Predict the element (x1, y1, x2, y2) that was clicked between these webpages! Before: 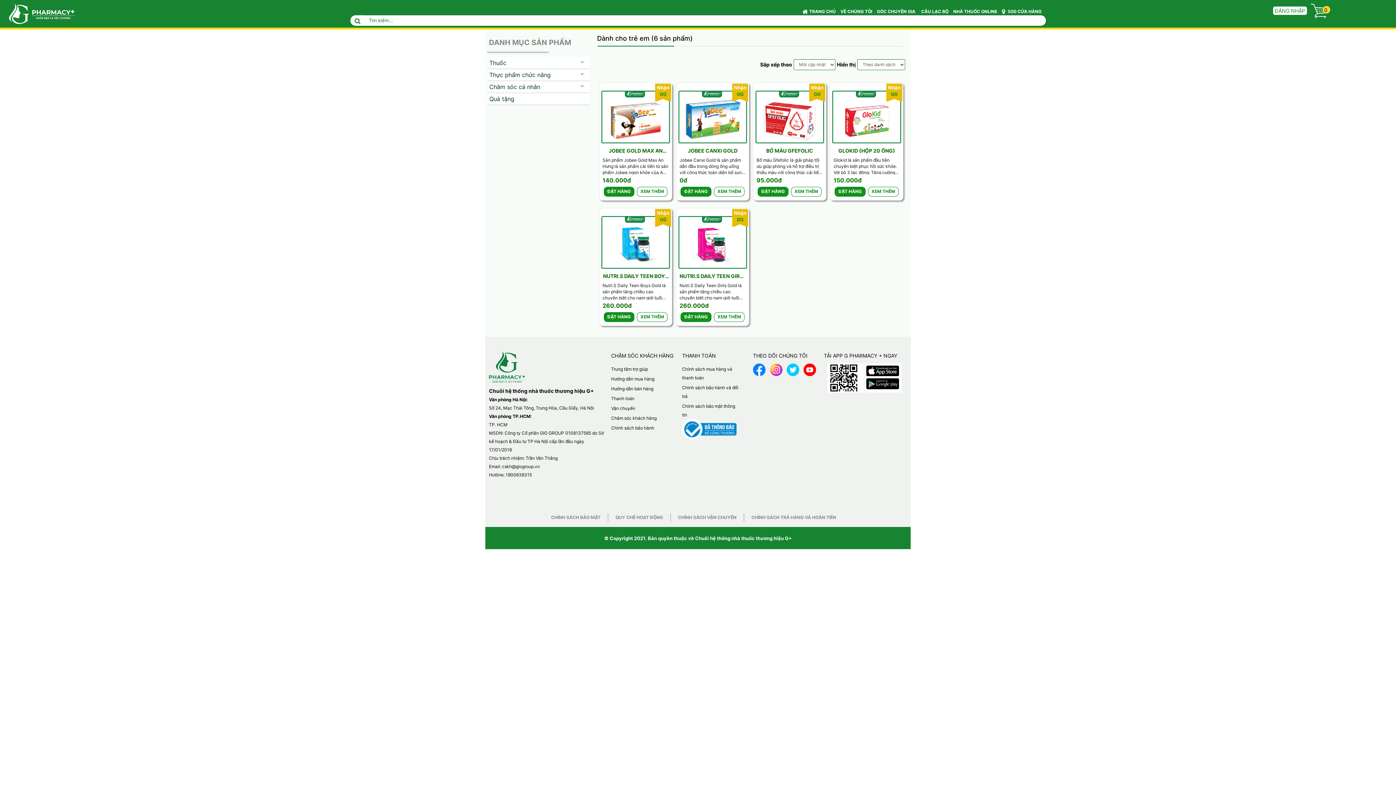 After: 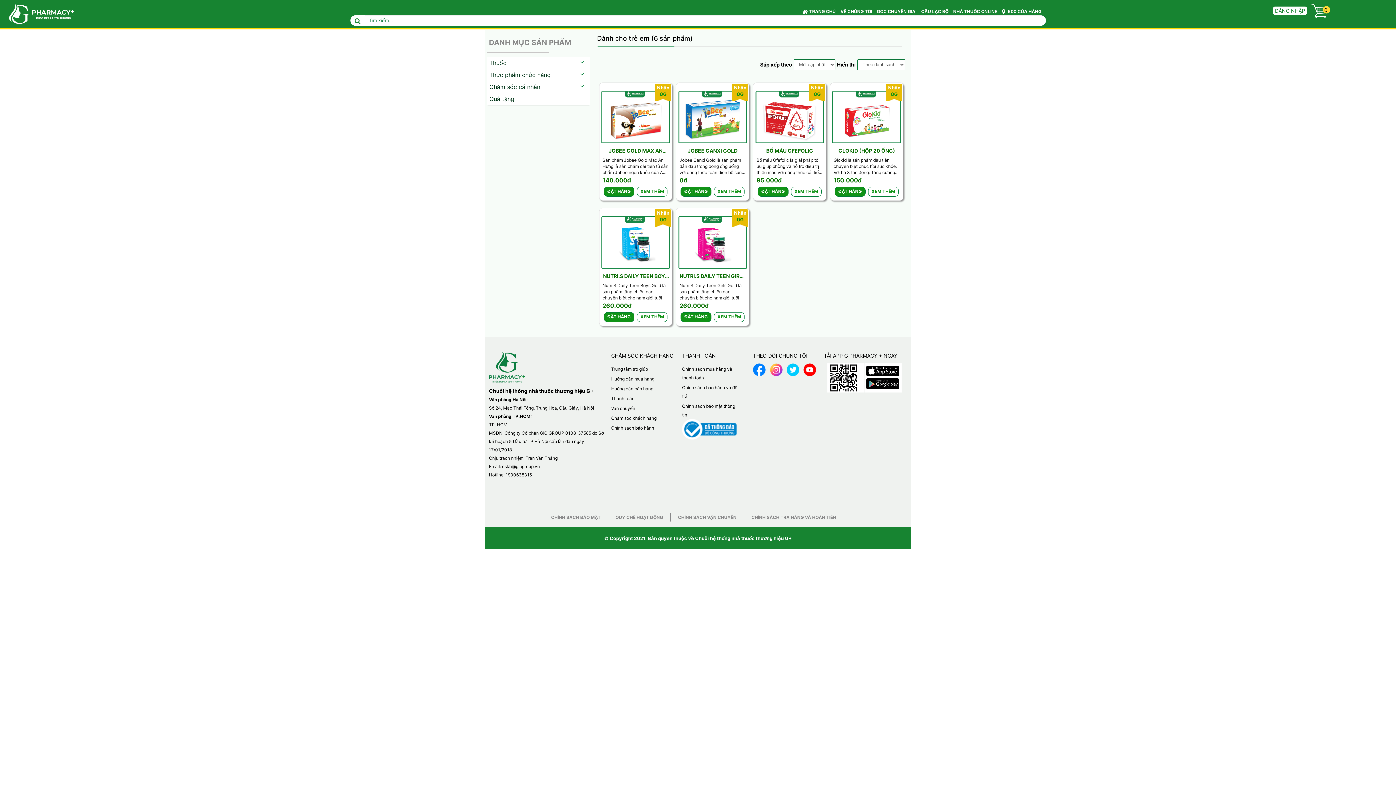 Action: bbox: (803, 366, 816, 372)